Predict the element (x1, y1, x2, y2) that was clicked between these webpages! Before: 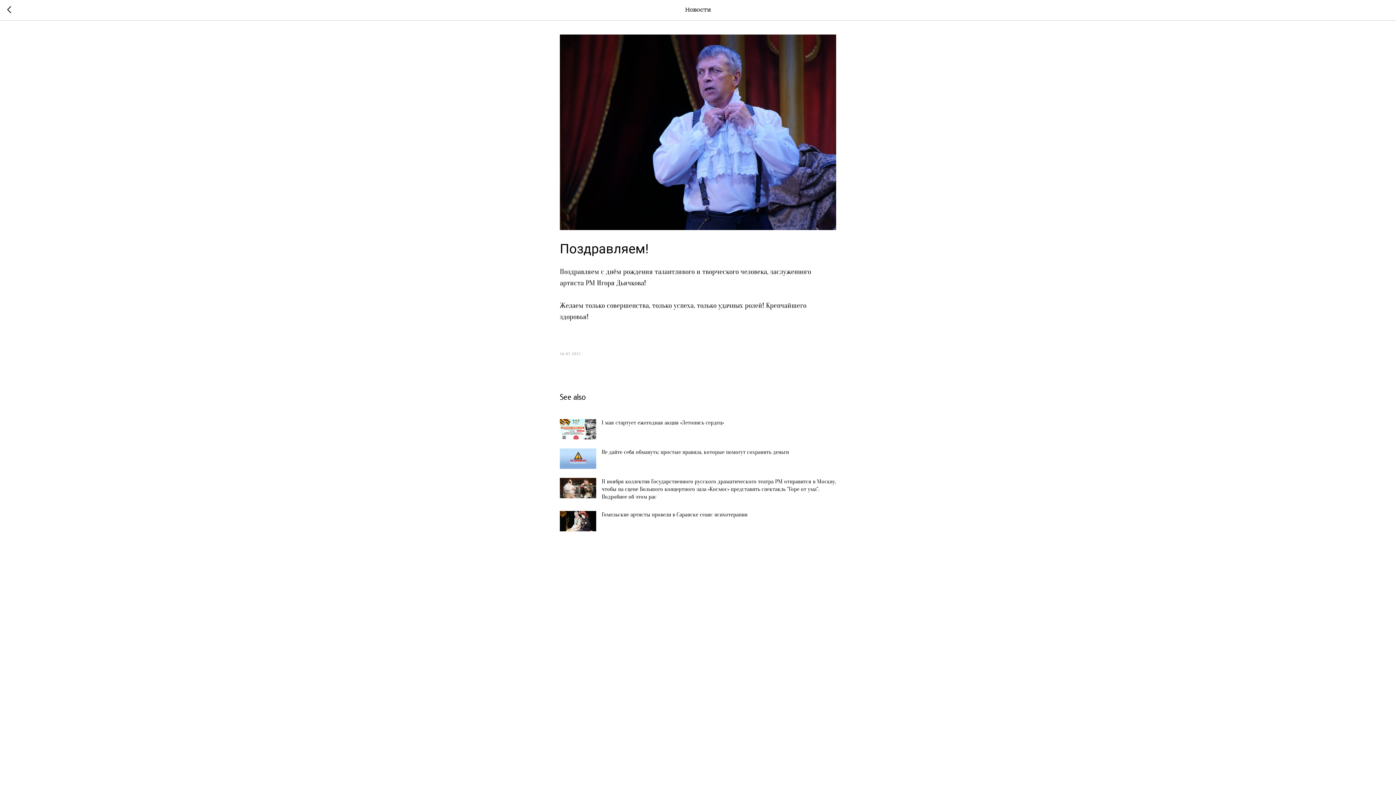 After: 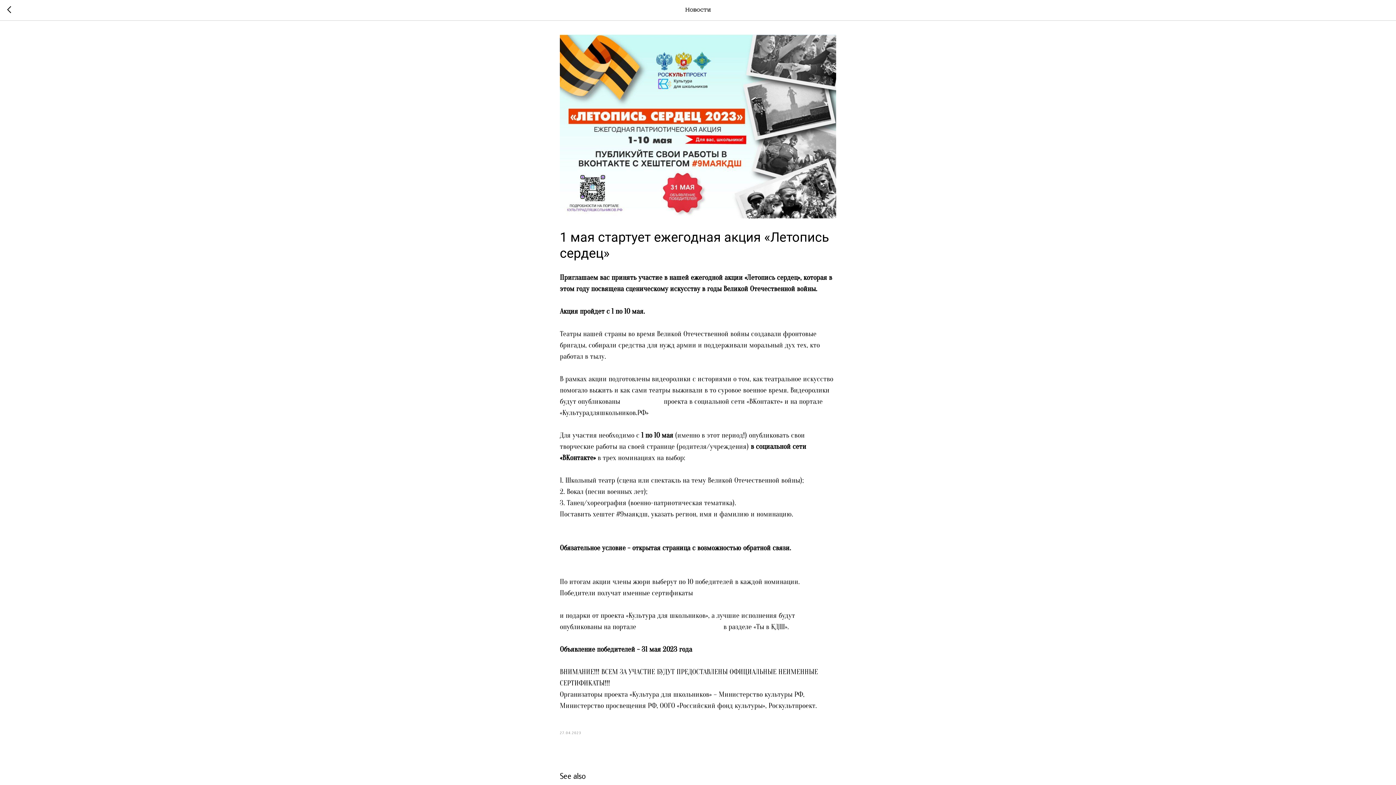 Action: label: 1 мая стартует ежегодная акция «Летопись сердец» bbox: (560, 419, 836, 439)